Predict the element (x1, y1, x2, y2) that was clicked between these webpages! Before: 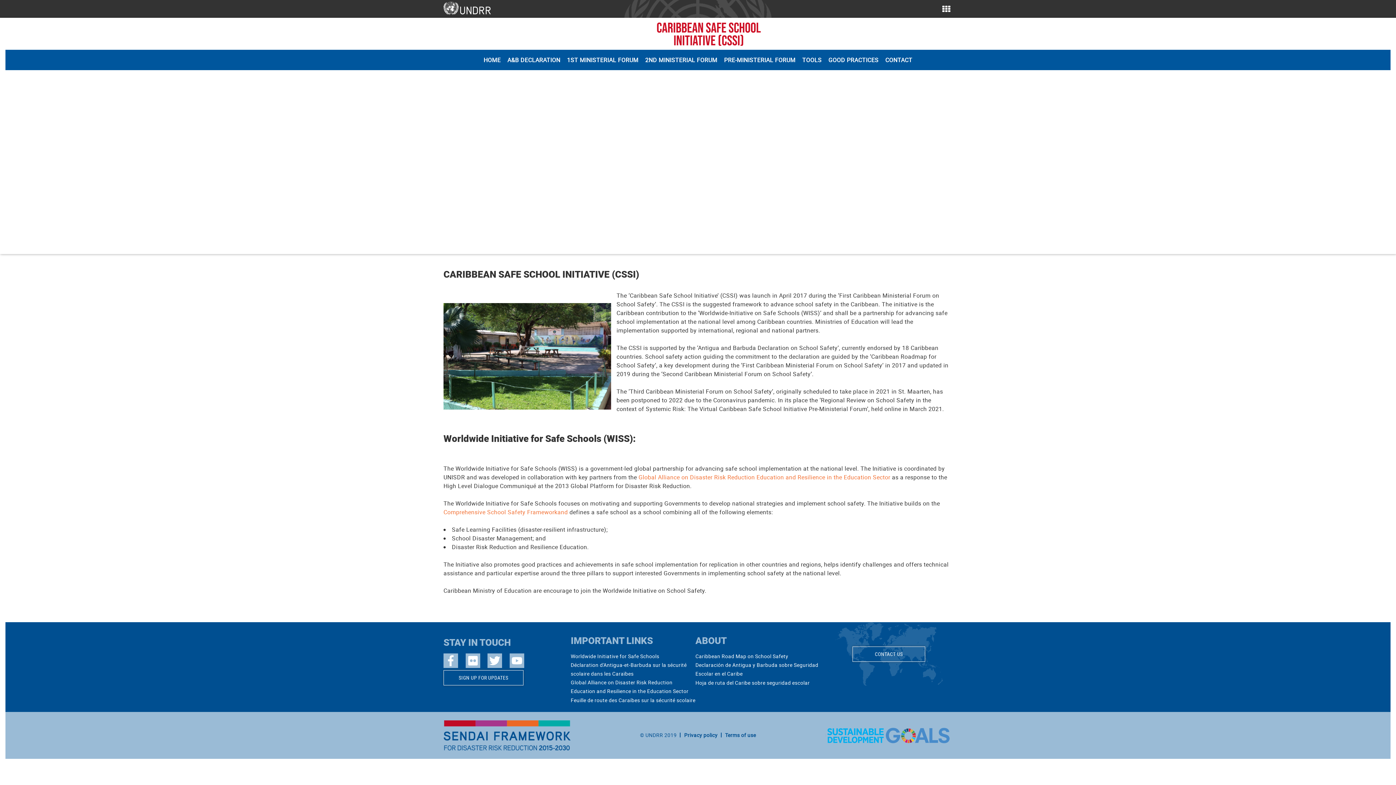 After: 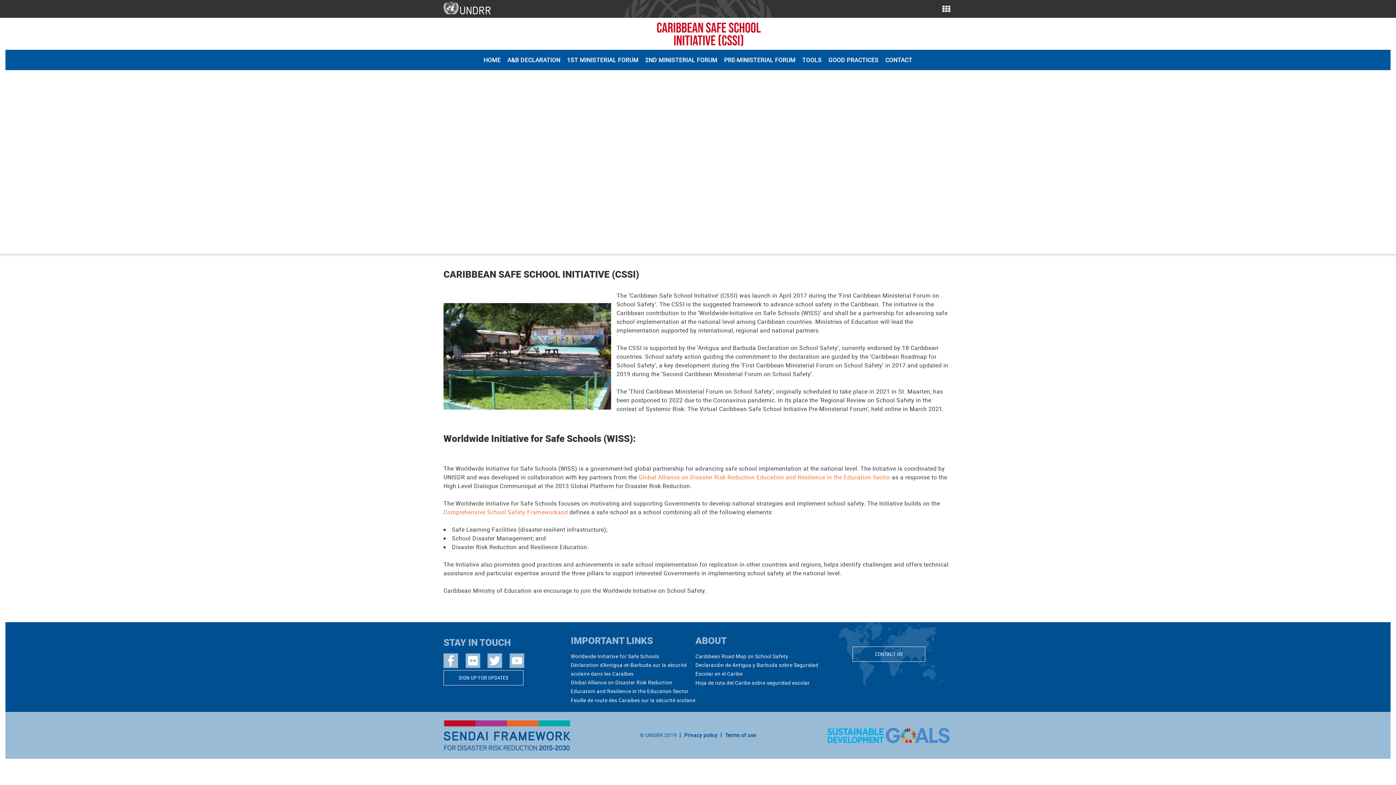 Action: bbox: (443, 508, 568, 516) label: Comprehensive School Safety Frameworkand